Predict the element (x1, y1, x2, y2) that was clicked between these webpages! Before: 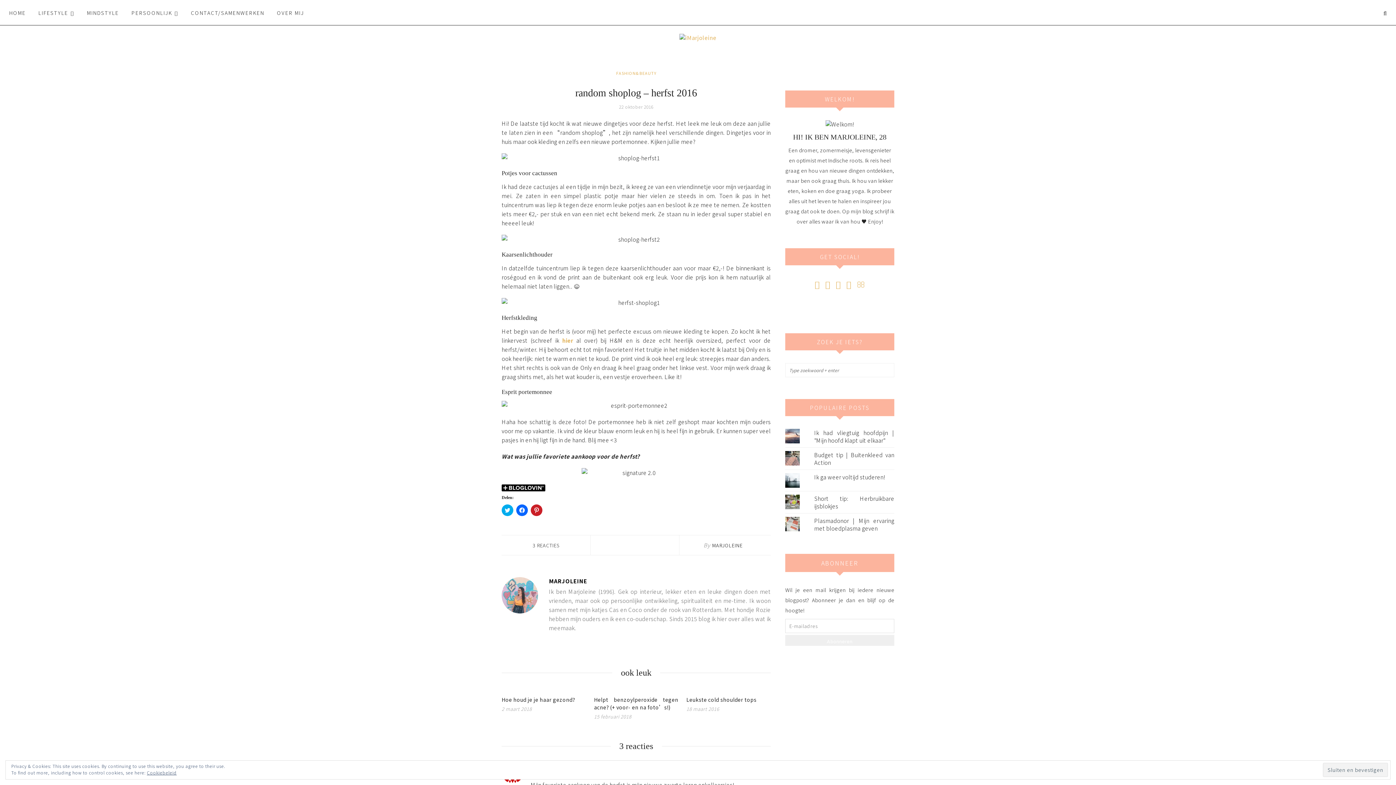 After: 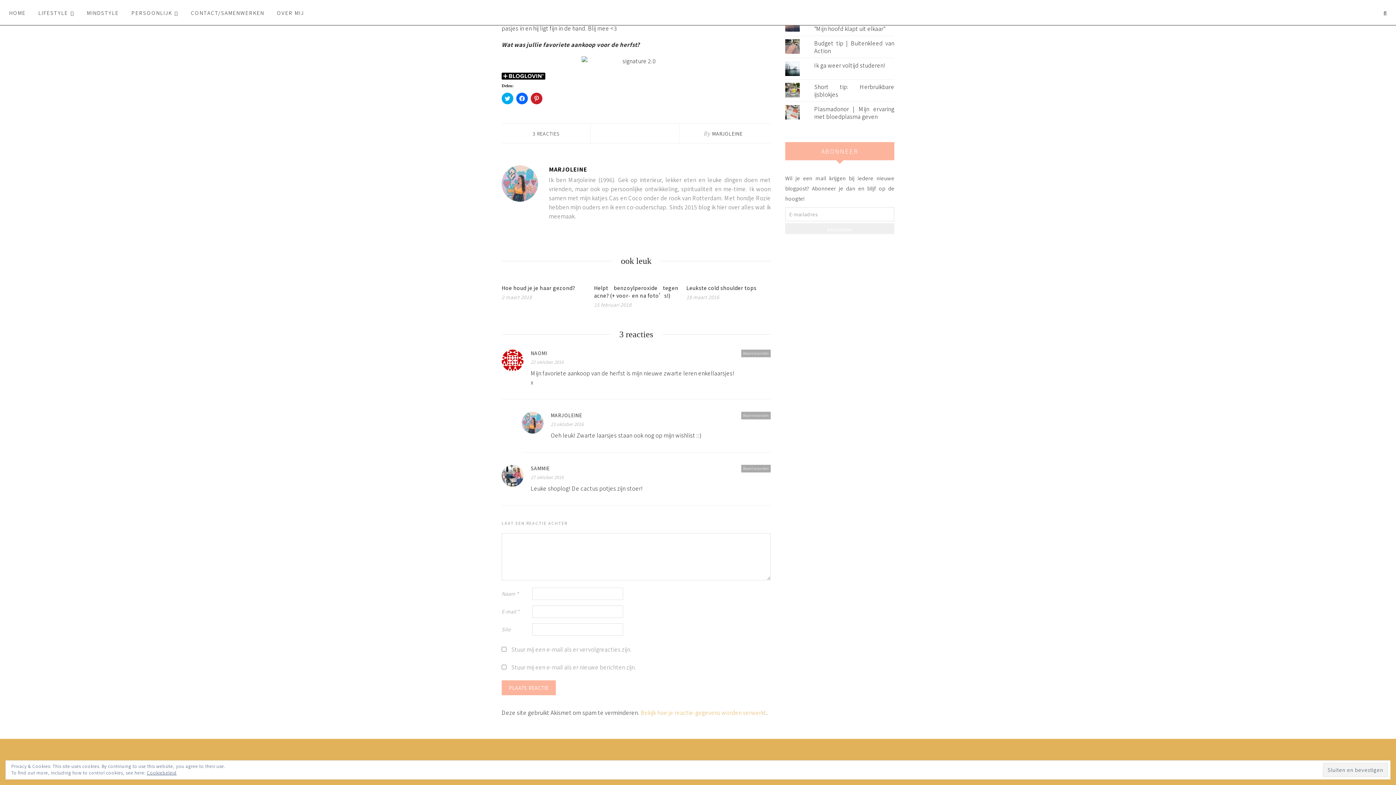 Action: label: 3 REACTIES bbox: (532, 542, 559, 548)